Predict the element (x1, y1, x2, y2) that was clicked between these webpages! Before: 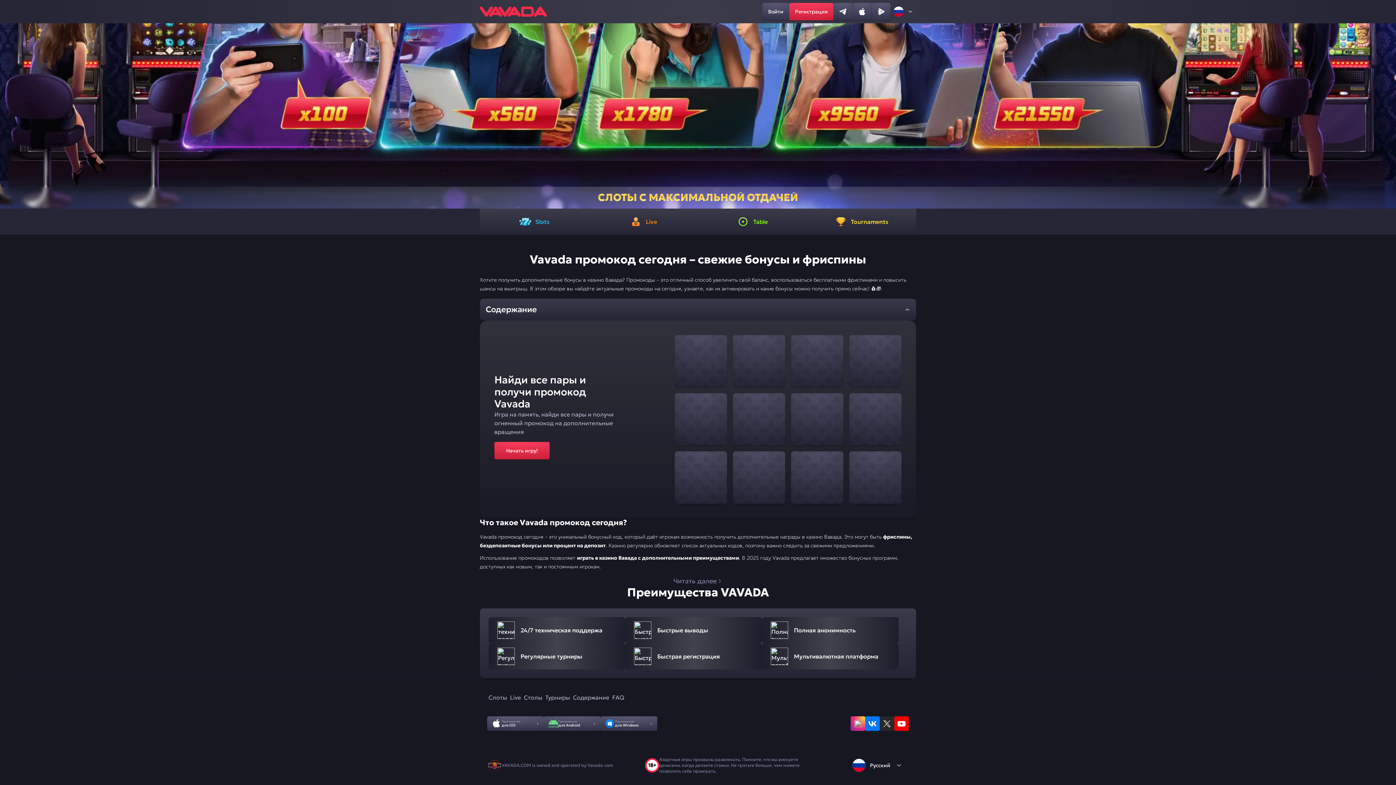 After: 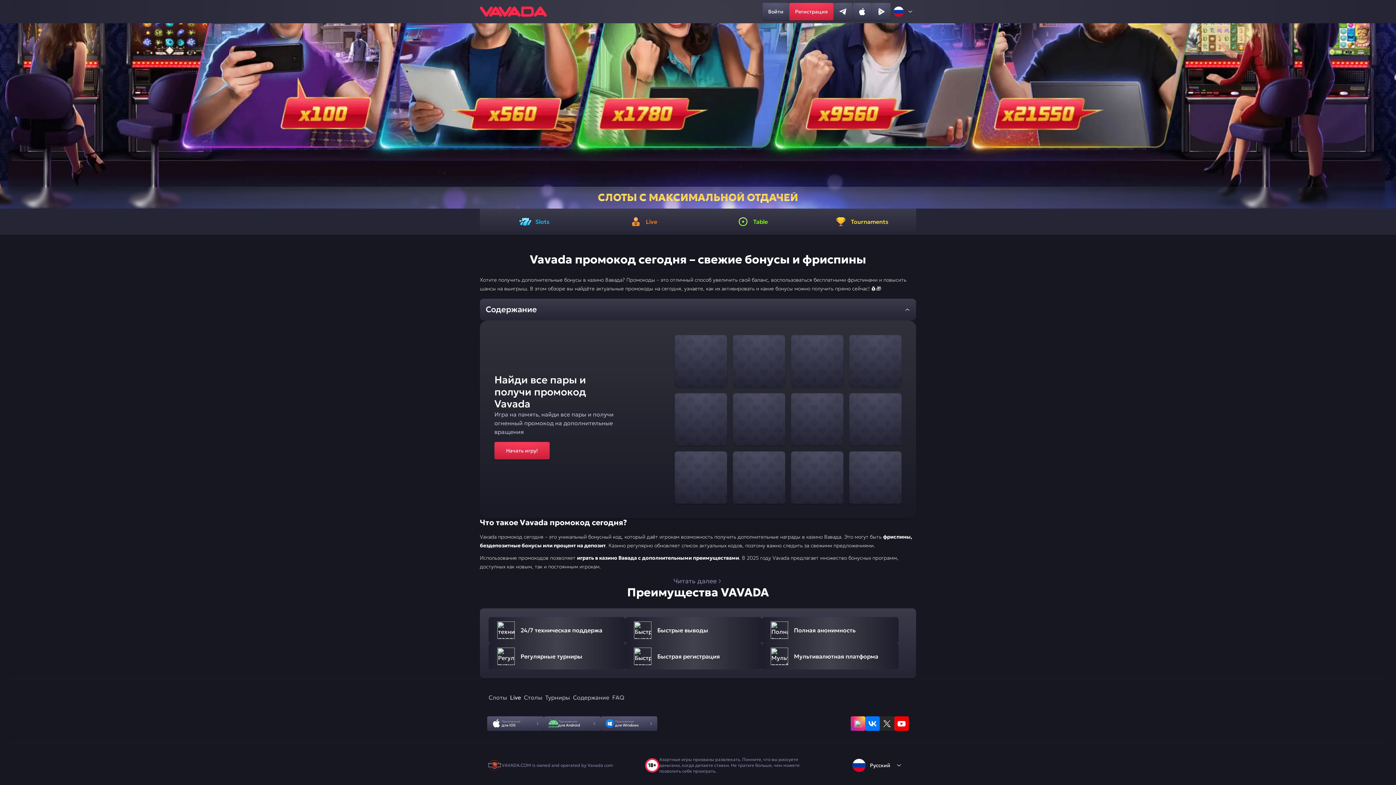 Action: bbox: (508, 690, 522, 705) label: Live